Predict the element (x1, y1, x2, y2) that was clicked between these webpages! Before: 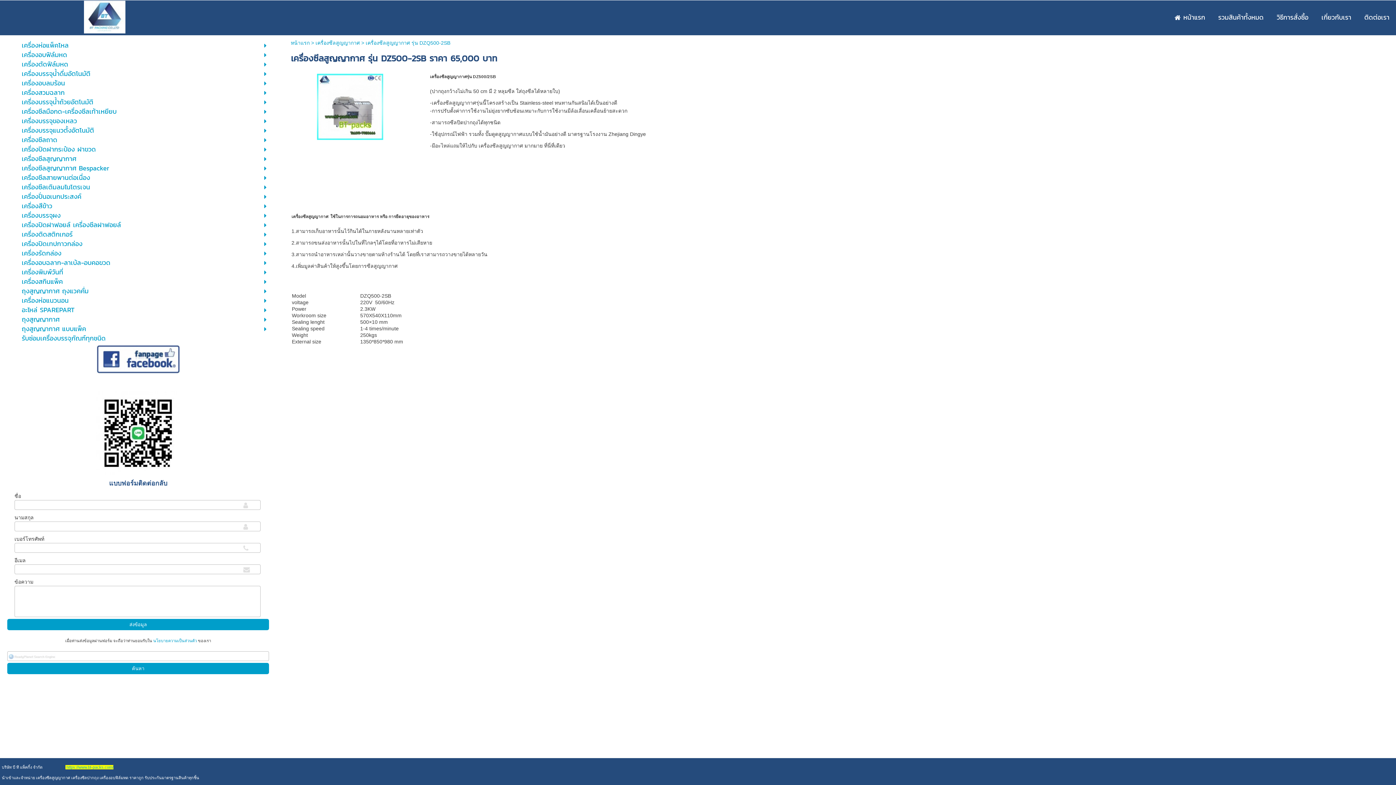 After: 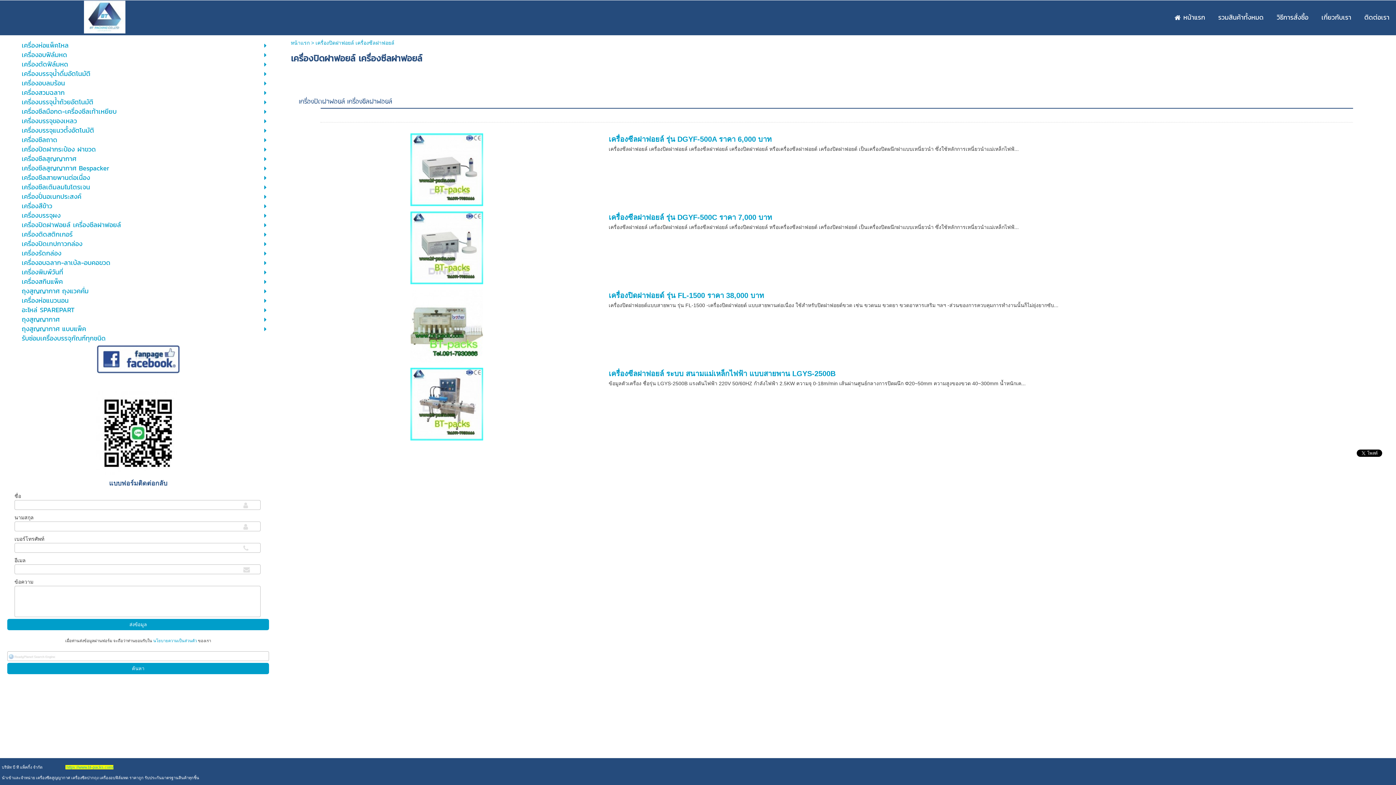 Action: bbox: (21, 221, 232, 229) label: เครื่องปิดฝาฟอยล์ เครื่องซีลฝาฟอยล์